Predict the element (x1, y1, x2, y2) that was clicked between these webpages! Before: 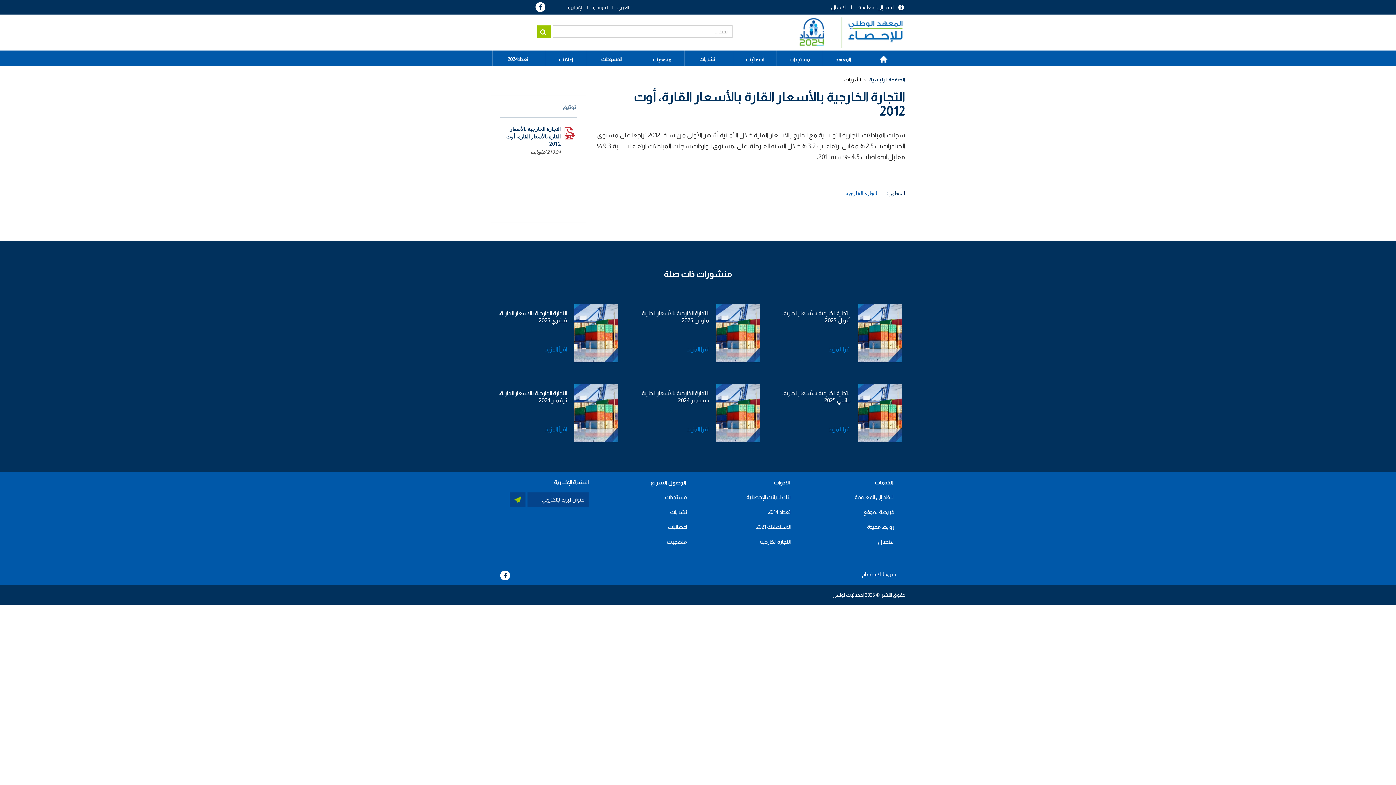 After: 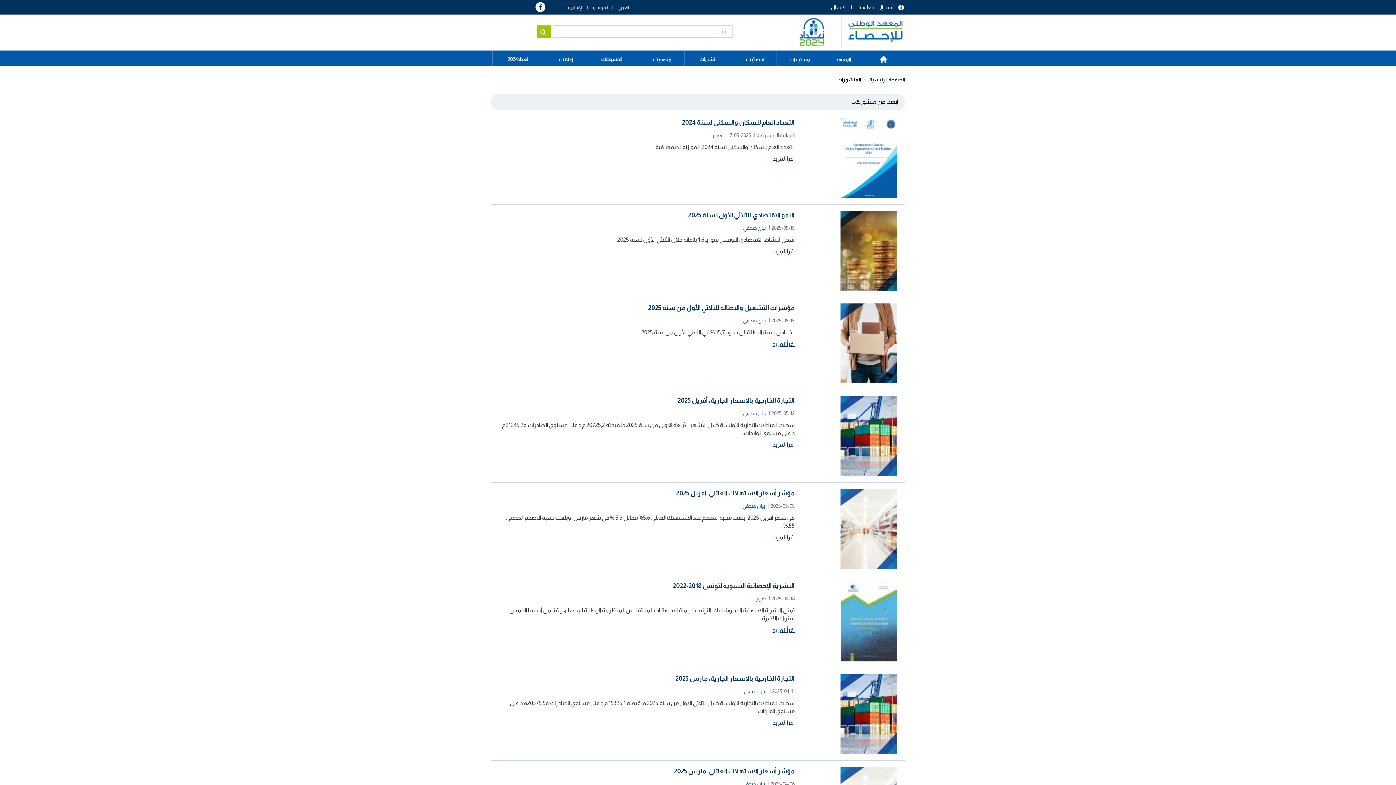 Action: label: نشريات bbox: (691, 50, 725, 68)